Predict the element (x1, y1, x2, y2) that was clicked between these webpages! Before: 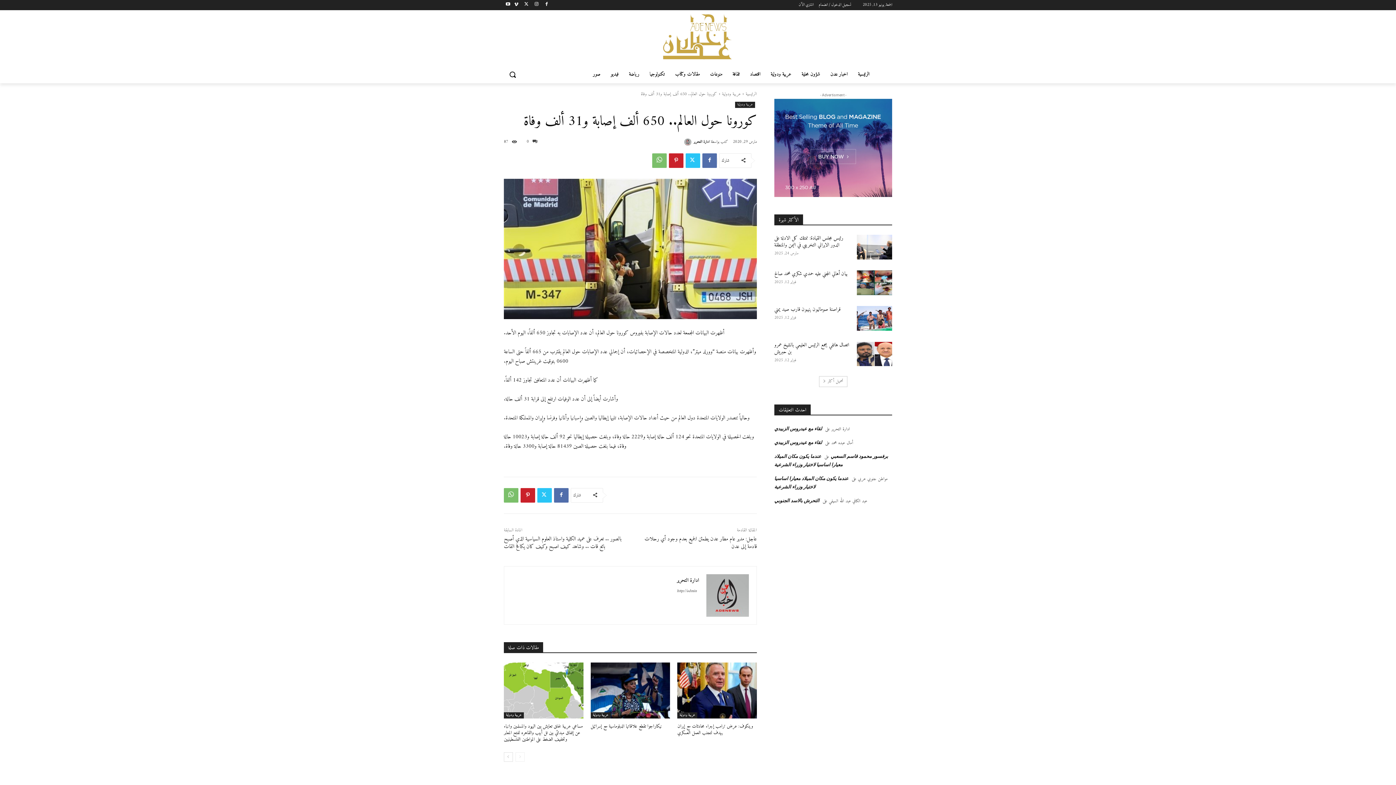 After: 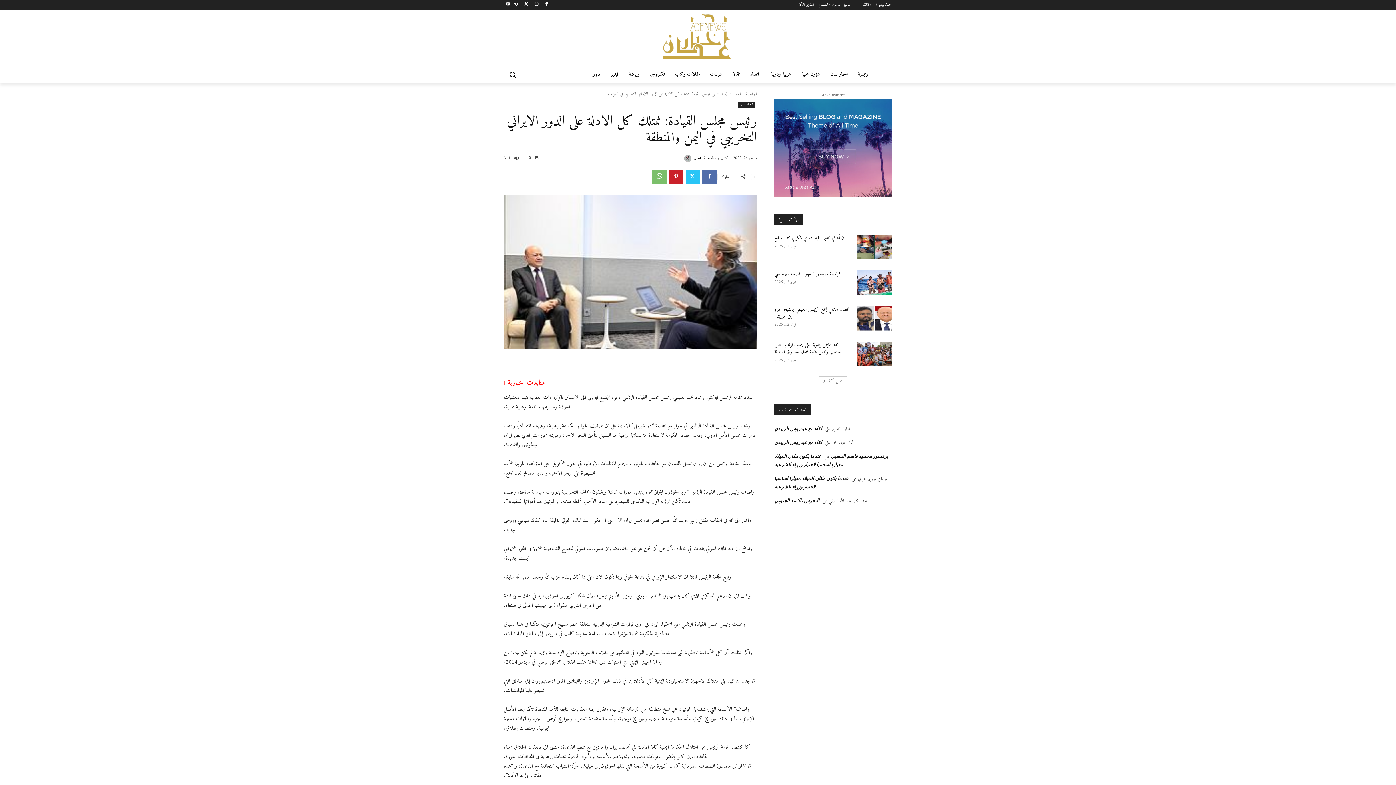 Action: bbox: (857, 234, 892, 259)